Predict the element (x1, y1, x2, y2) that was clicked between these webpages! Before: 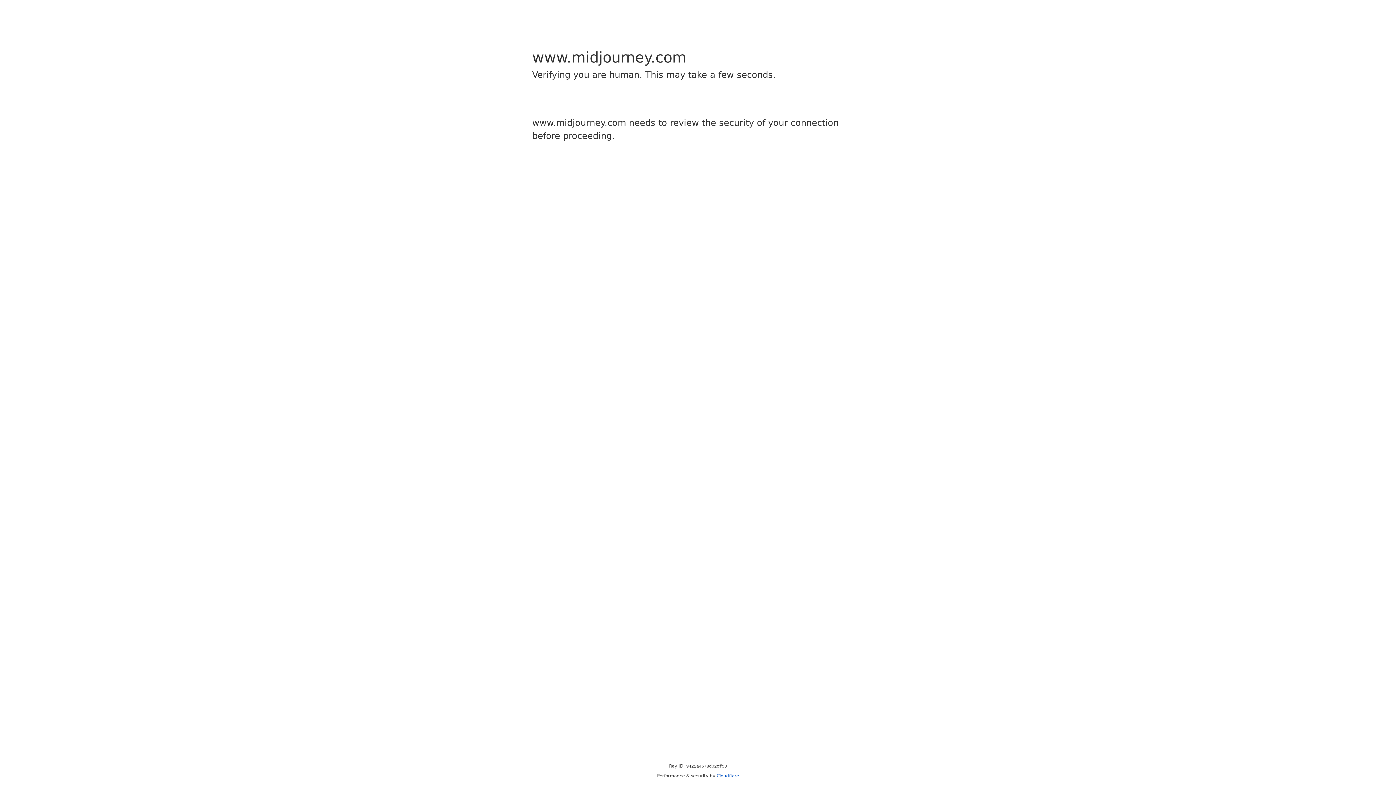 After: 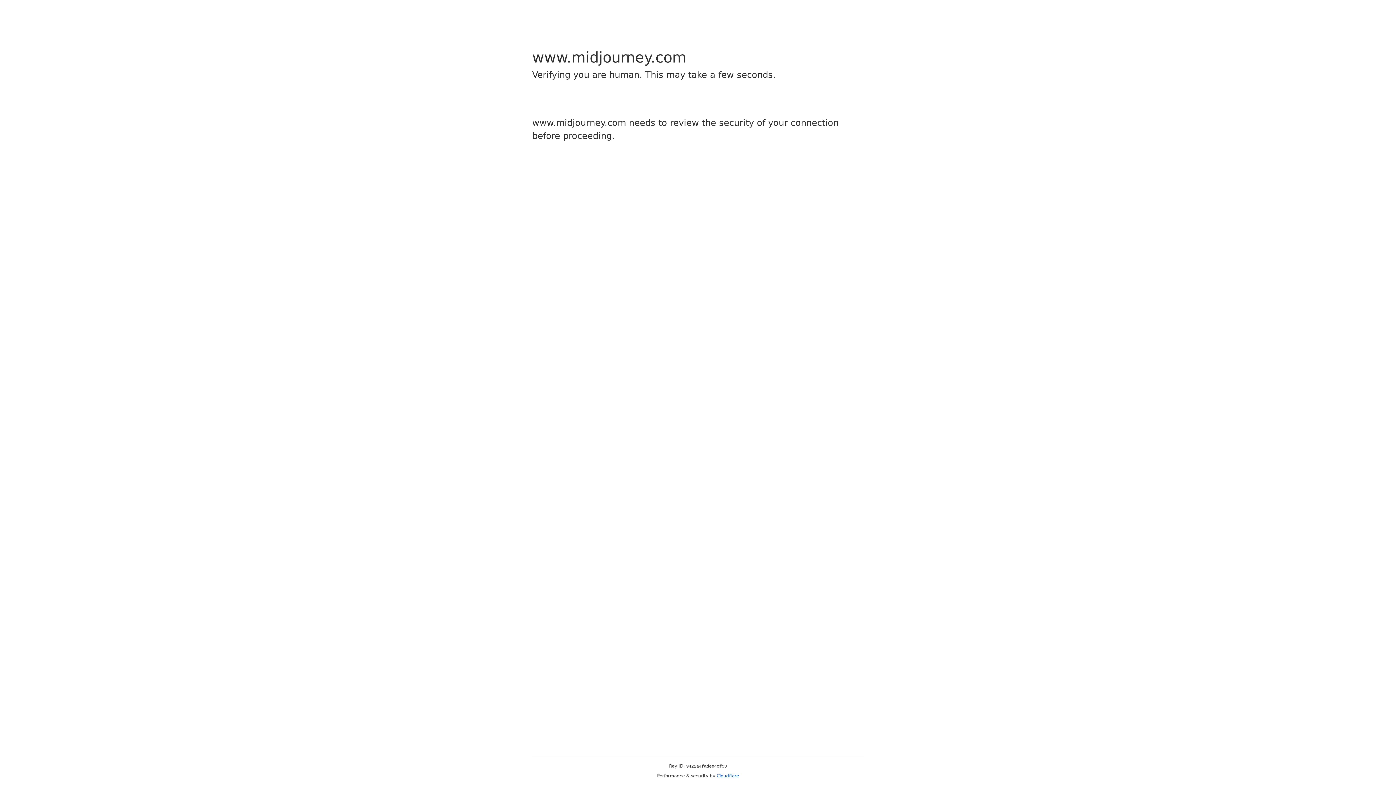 Action: label: Cloudflare bbox: (716, 773, 739, 778)